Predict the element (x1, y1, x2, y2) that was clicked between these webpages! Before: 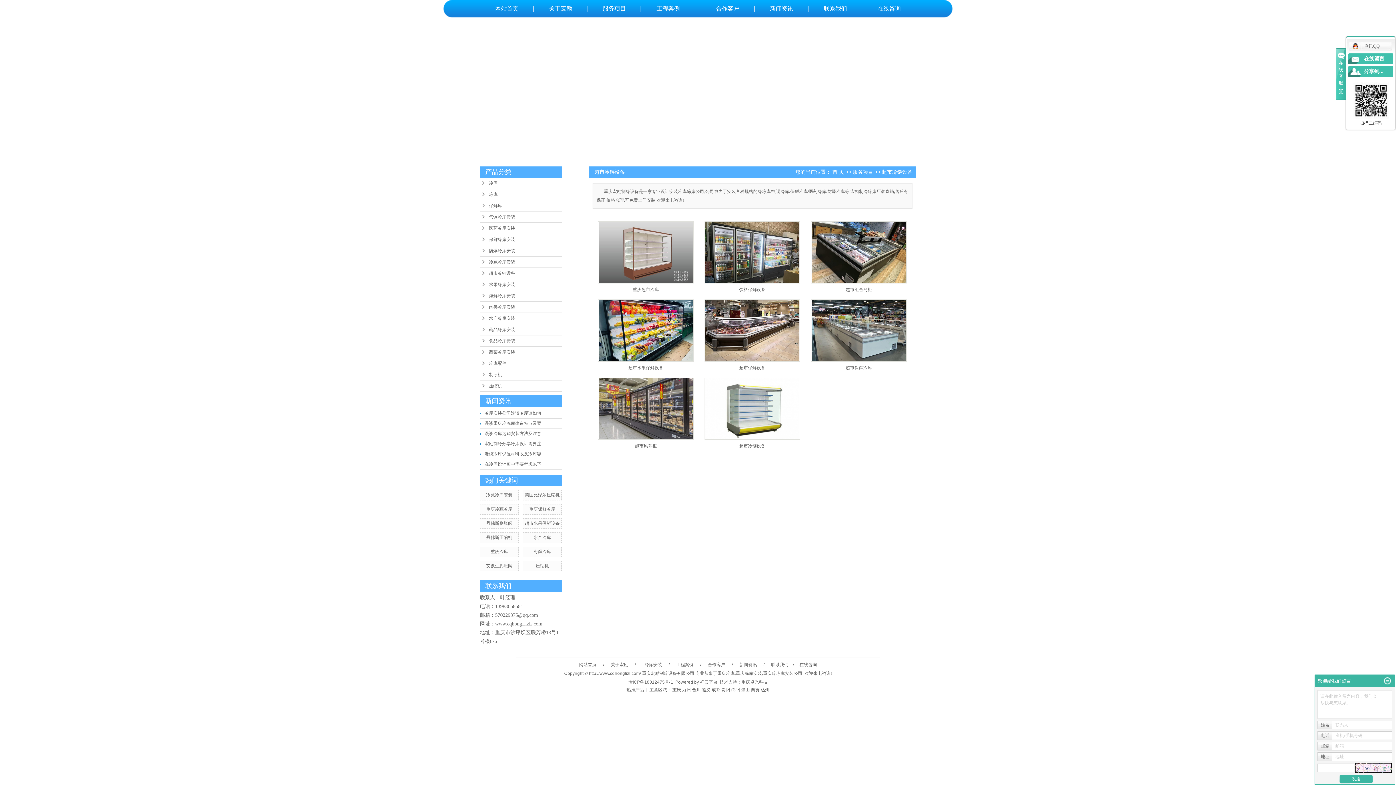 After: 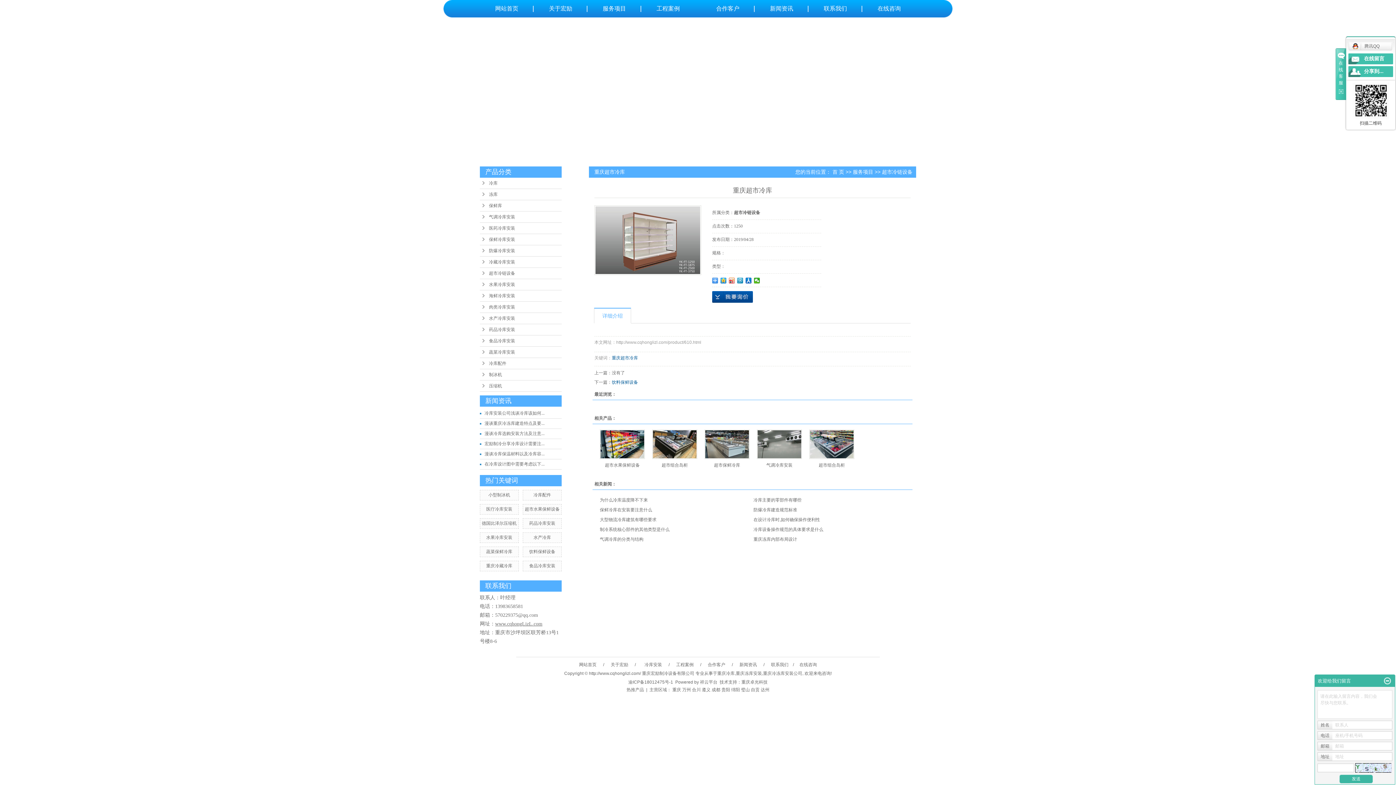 Action: bbox: (598, 221, 693, 283)